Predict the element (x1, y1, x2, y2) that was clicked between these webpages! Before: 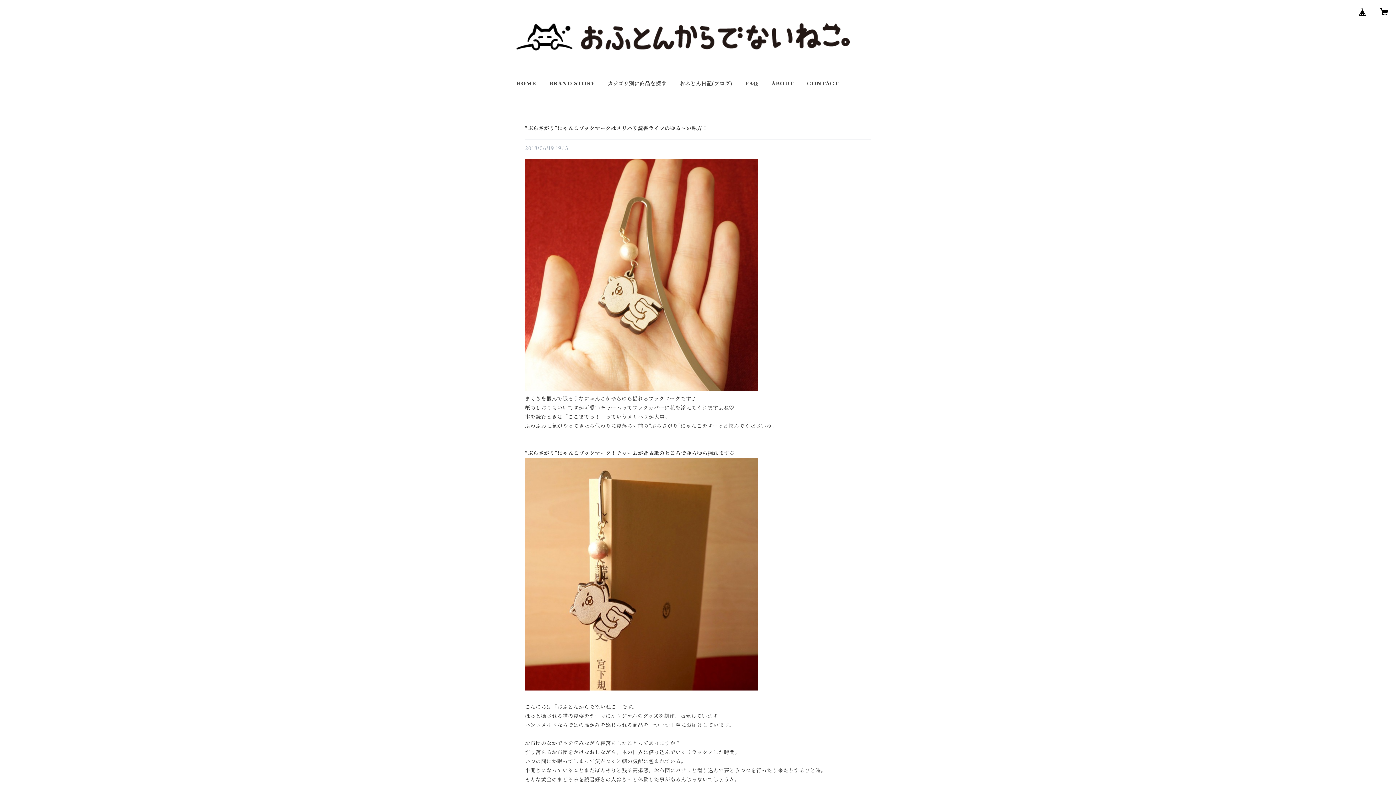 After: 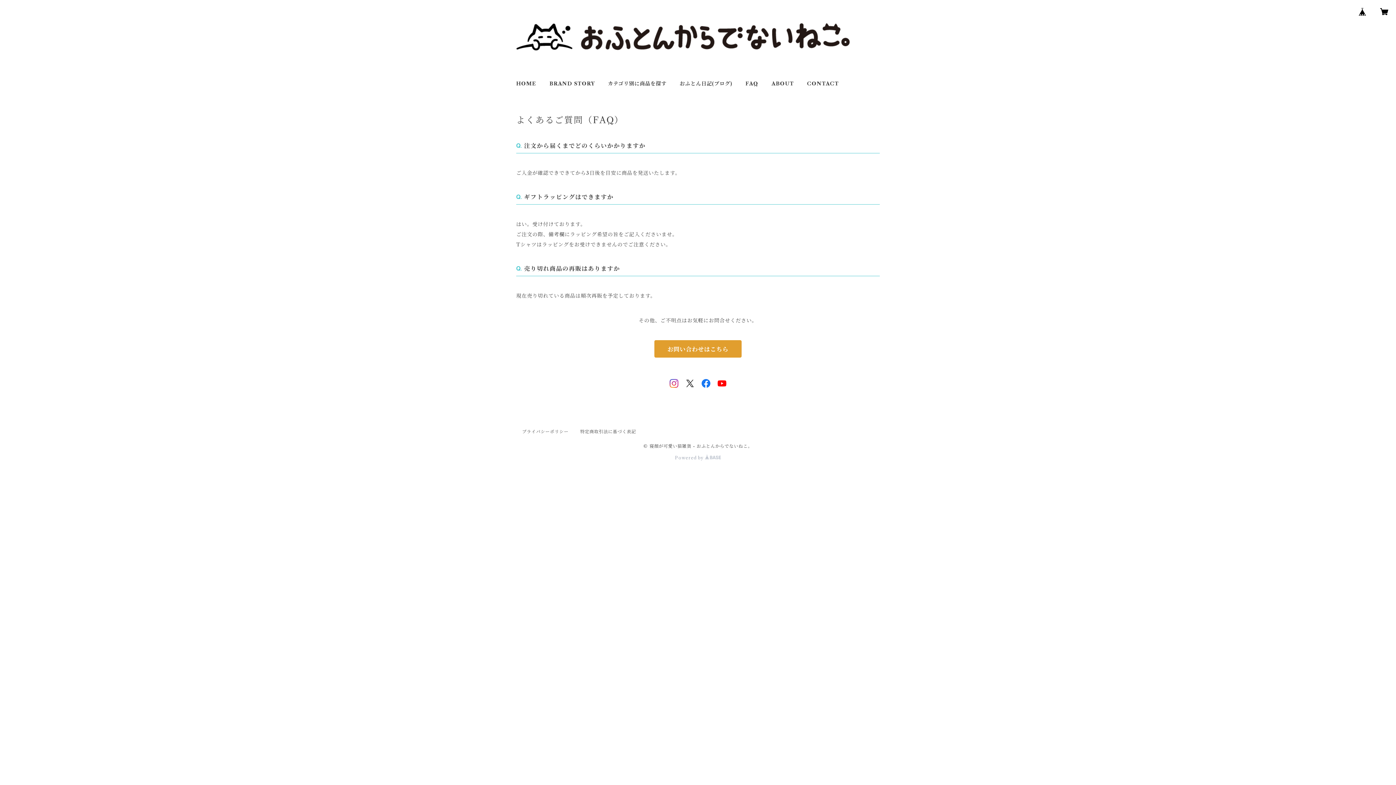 Action: bbox: (745, 80, 758, 86) label: FAQ